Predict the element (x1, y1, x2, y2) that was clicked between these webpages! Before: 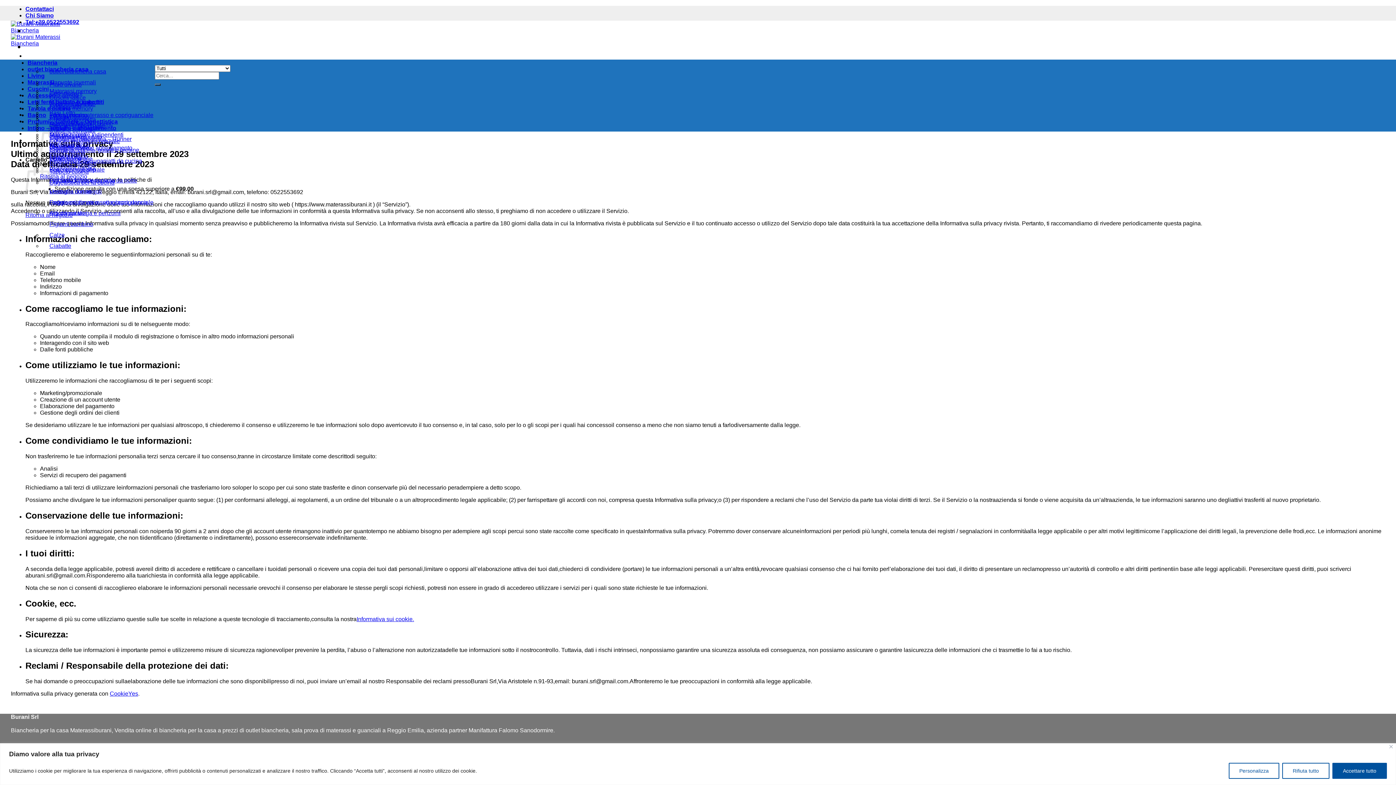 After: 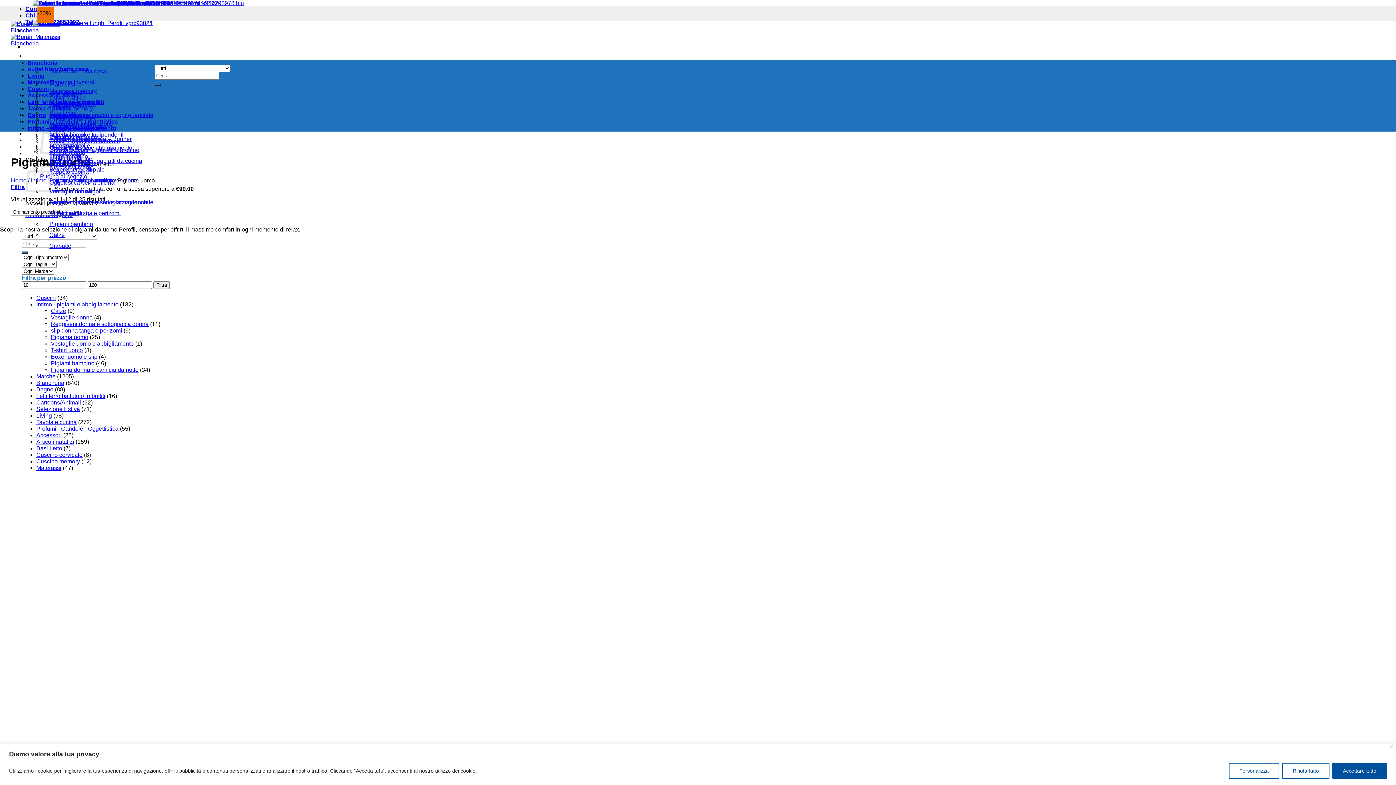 Action: bbox: (42, 131, 229, 142) label: Pigiama uomo